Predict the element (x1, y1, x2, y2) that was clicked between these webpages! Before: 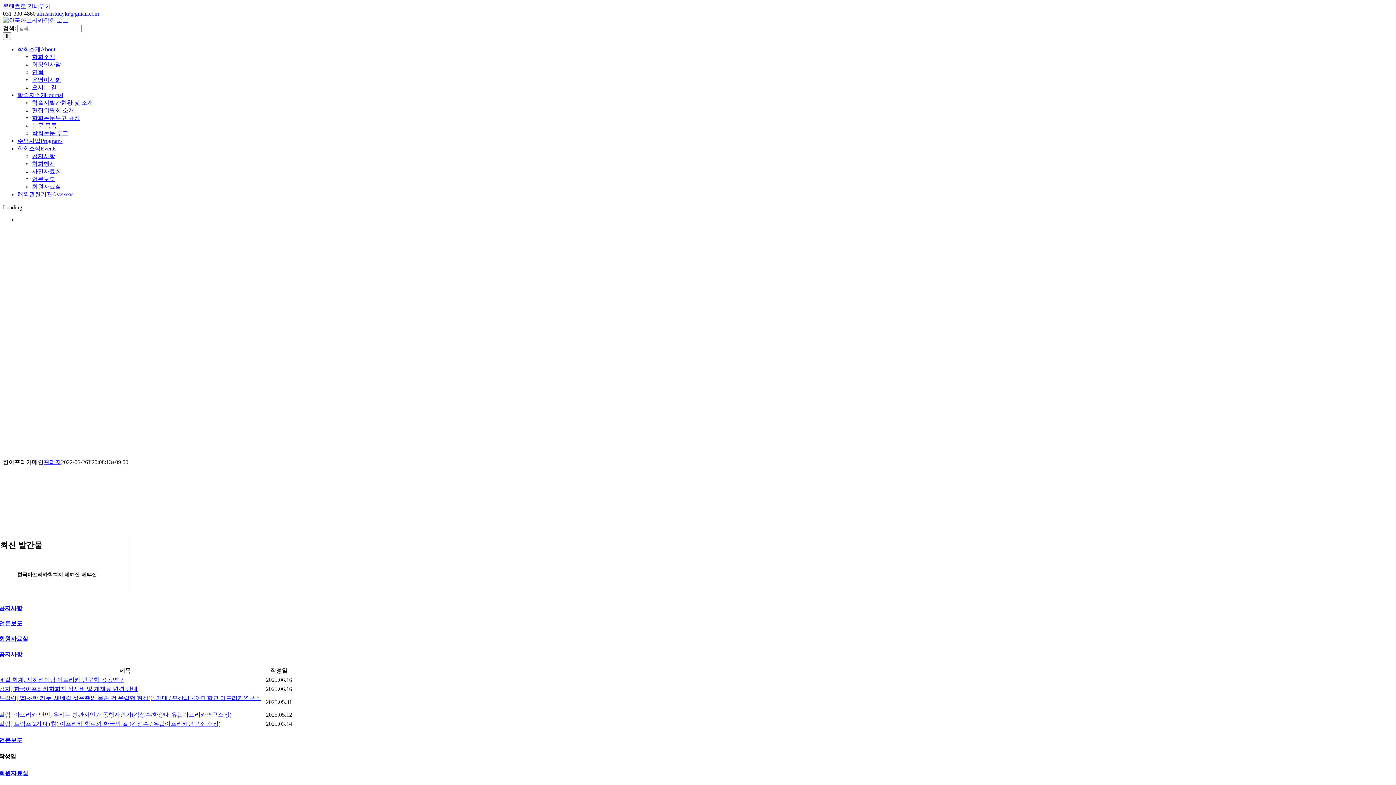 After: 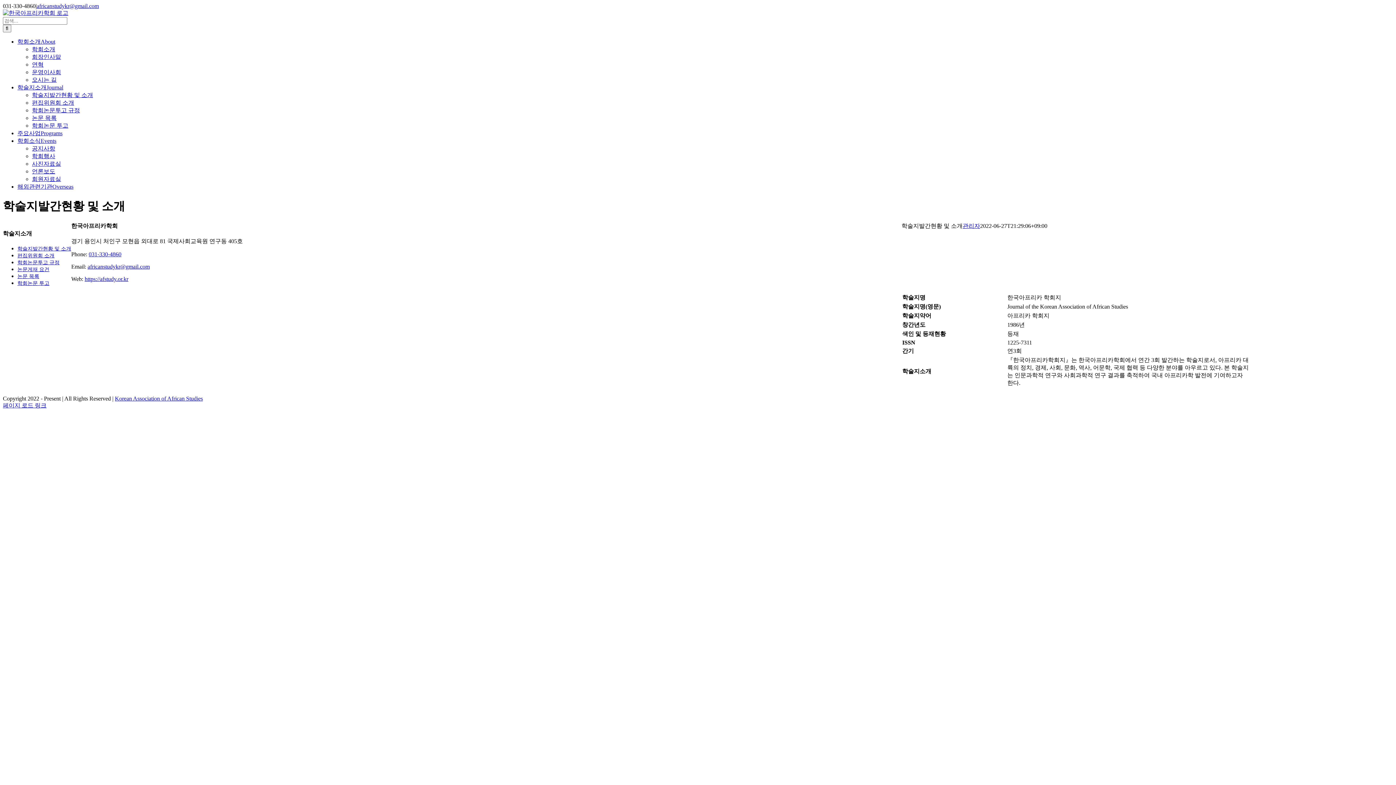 Action: bbox: (32, 99, 93, 105) label: 학술지발간현황 및 소개